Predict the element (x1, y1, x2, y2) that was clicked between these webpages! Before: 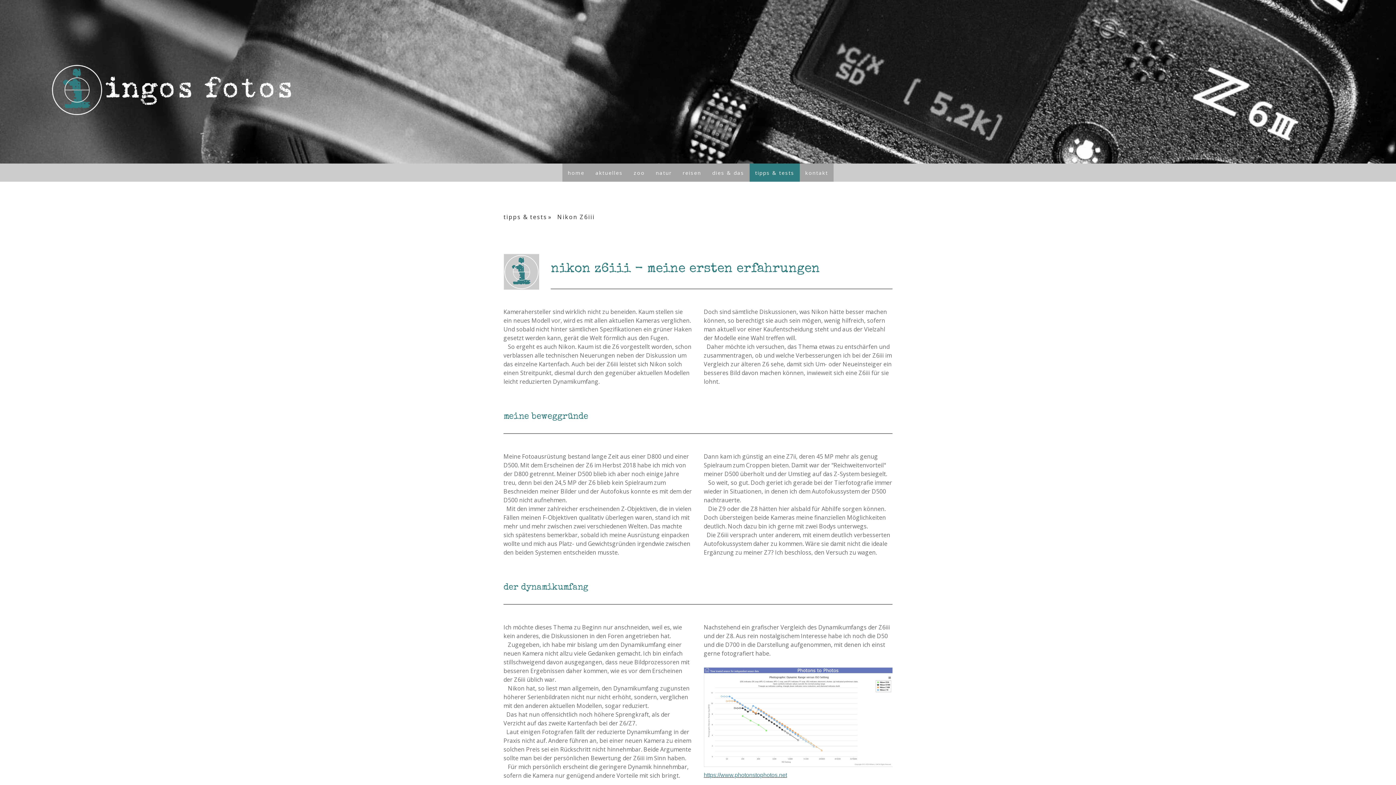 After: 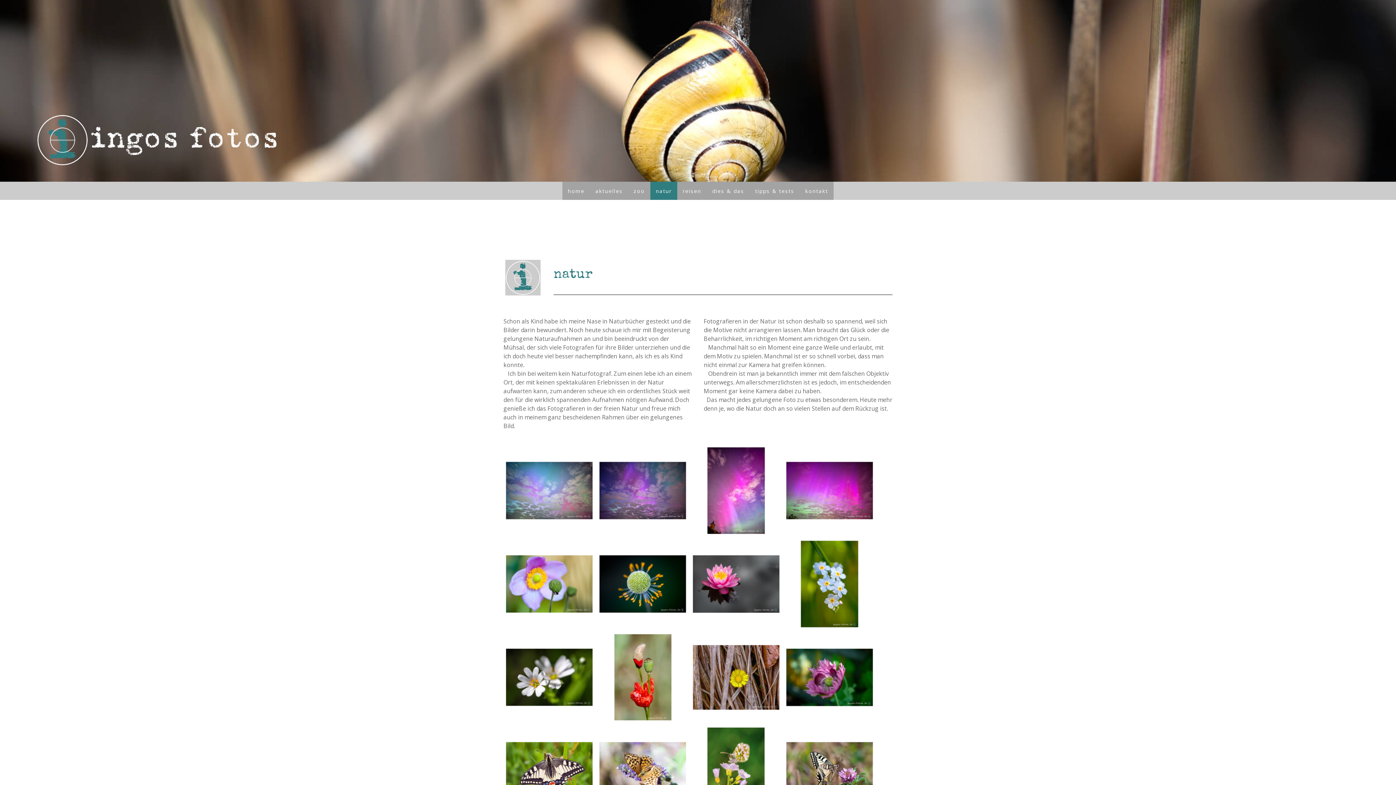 Action: bbox: (650, 163, 677, 181) label: natur